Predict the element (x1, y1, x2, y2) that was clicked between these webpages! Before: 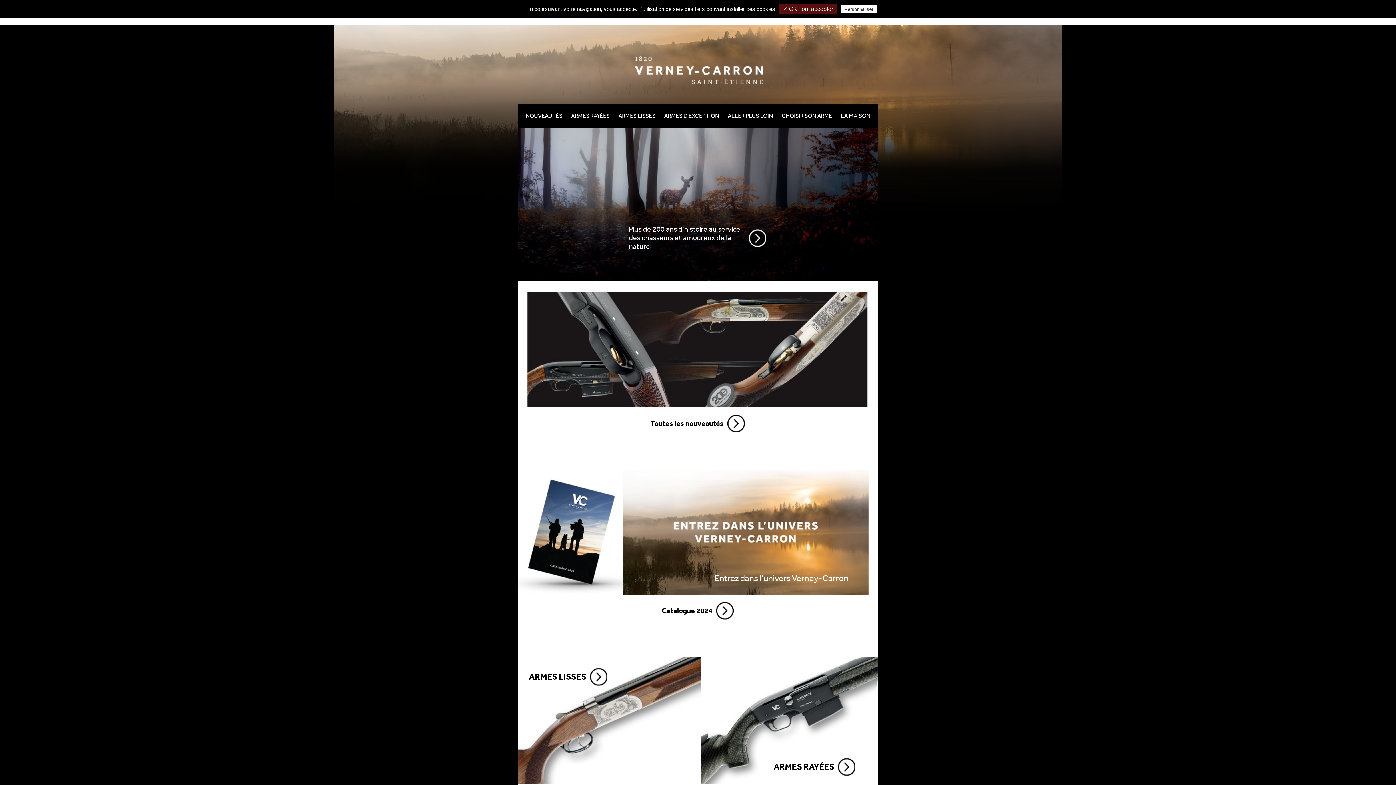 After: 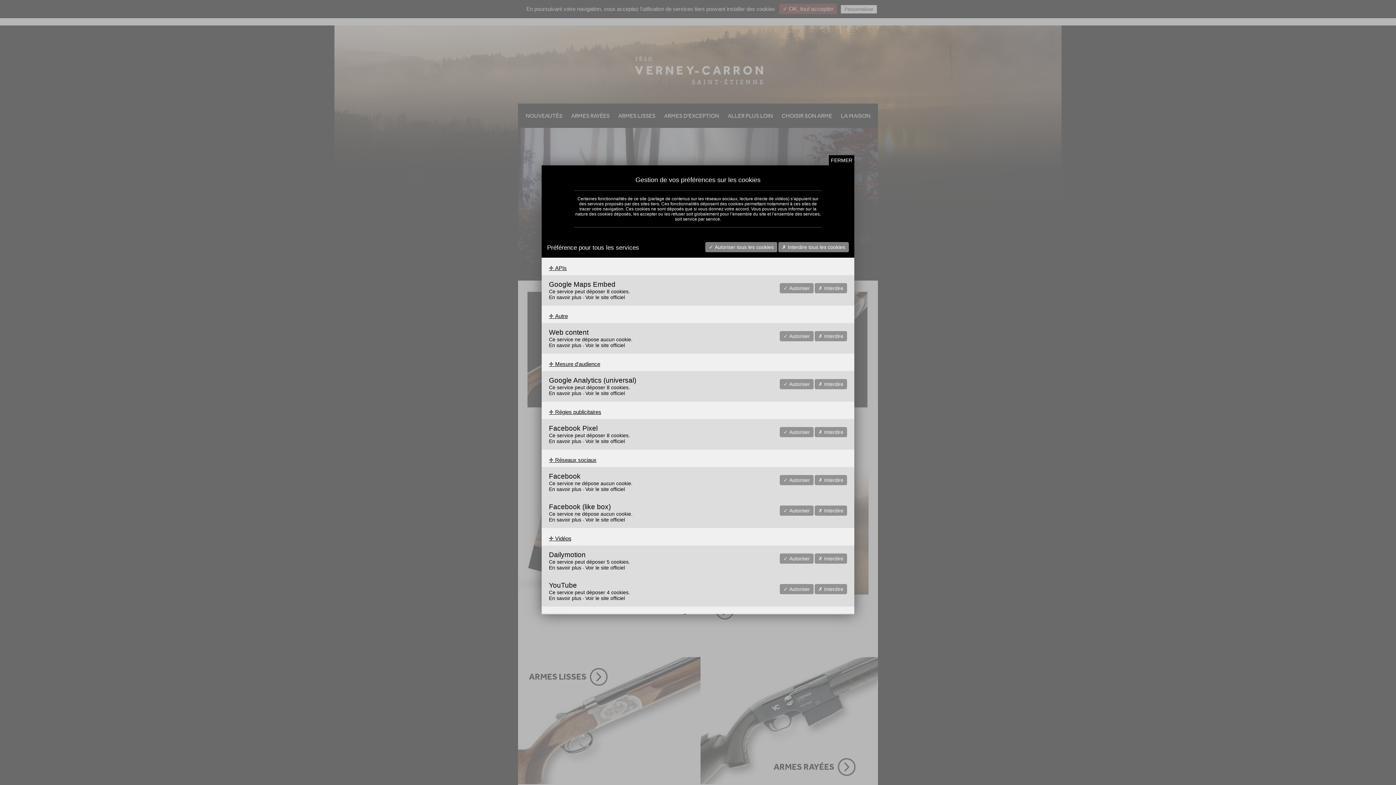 Action: label: Personnaliser bbox: (841, 5, 877, 13)